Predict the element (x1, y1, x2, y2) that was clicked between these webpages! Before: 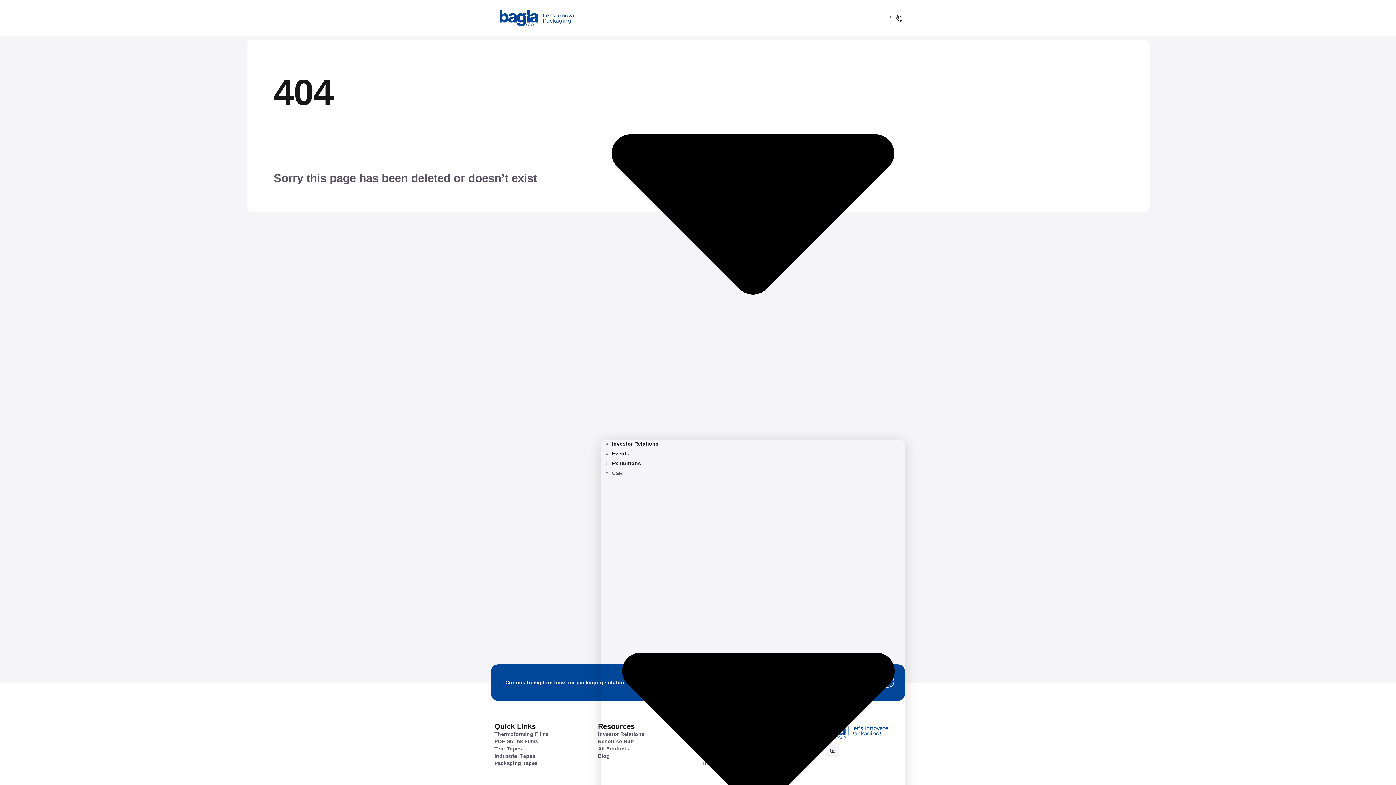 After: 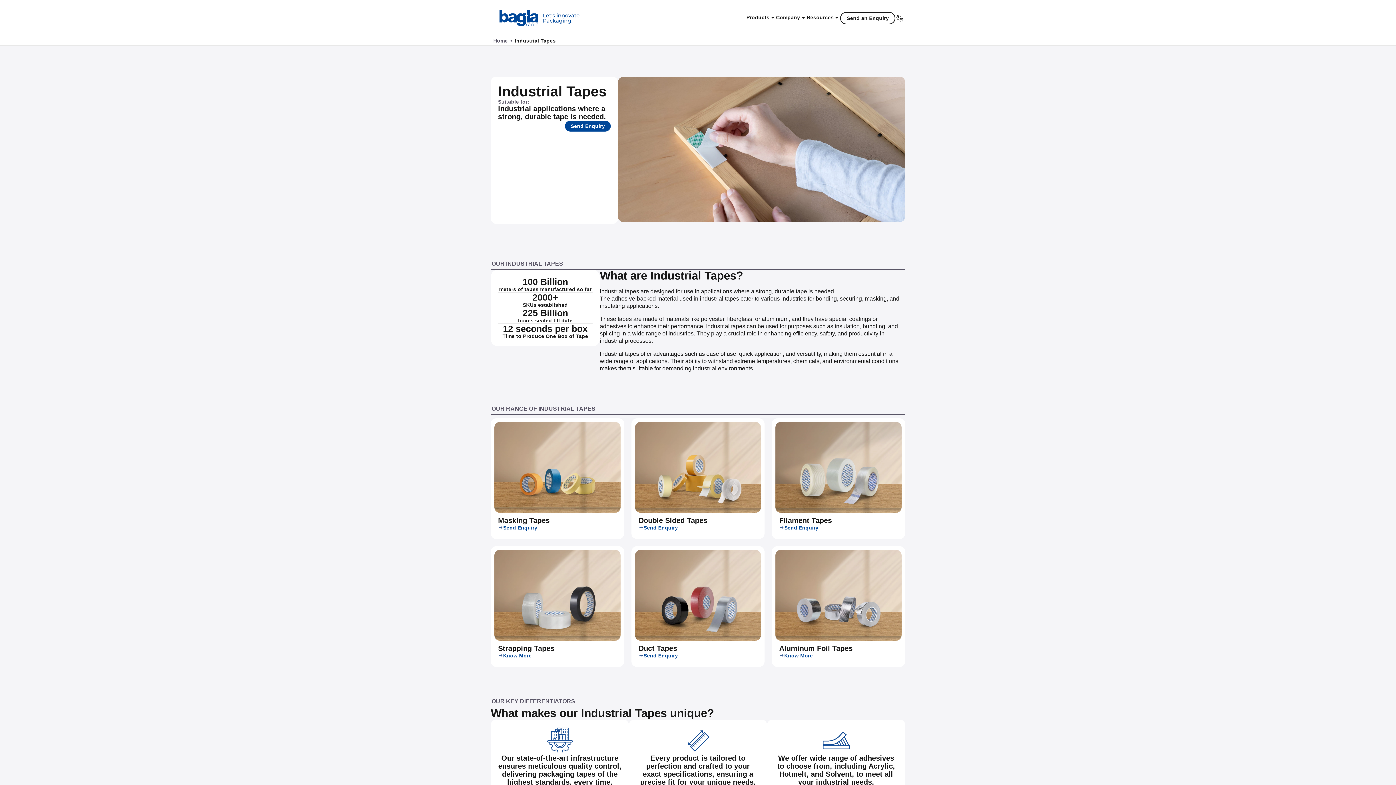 Action: bbox: (494, 752, 590, 760) label: Industrial Tapes